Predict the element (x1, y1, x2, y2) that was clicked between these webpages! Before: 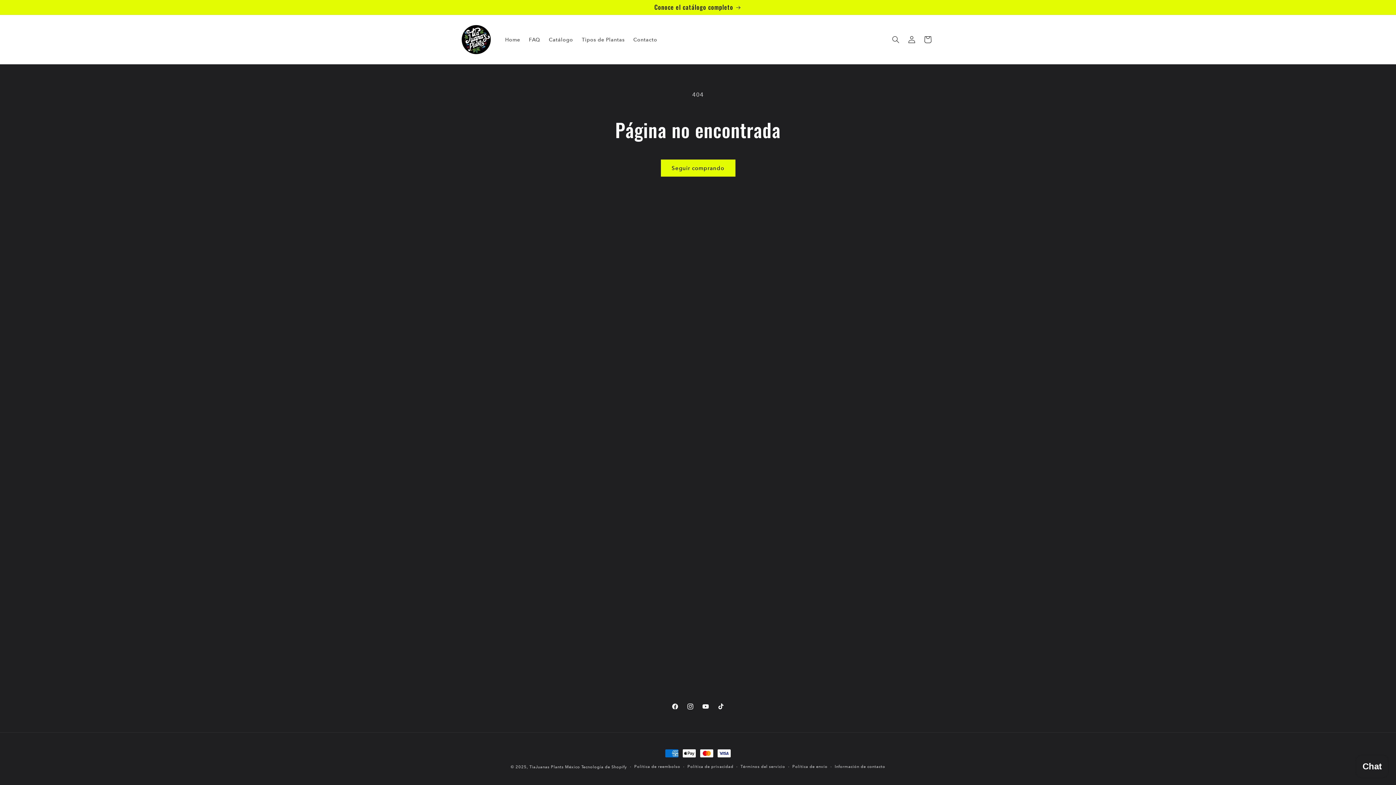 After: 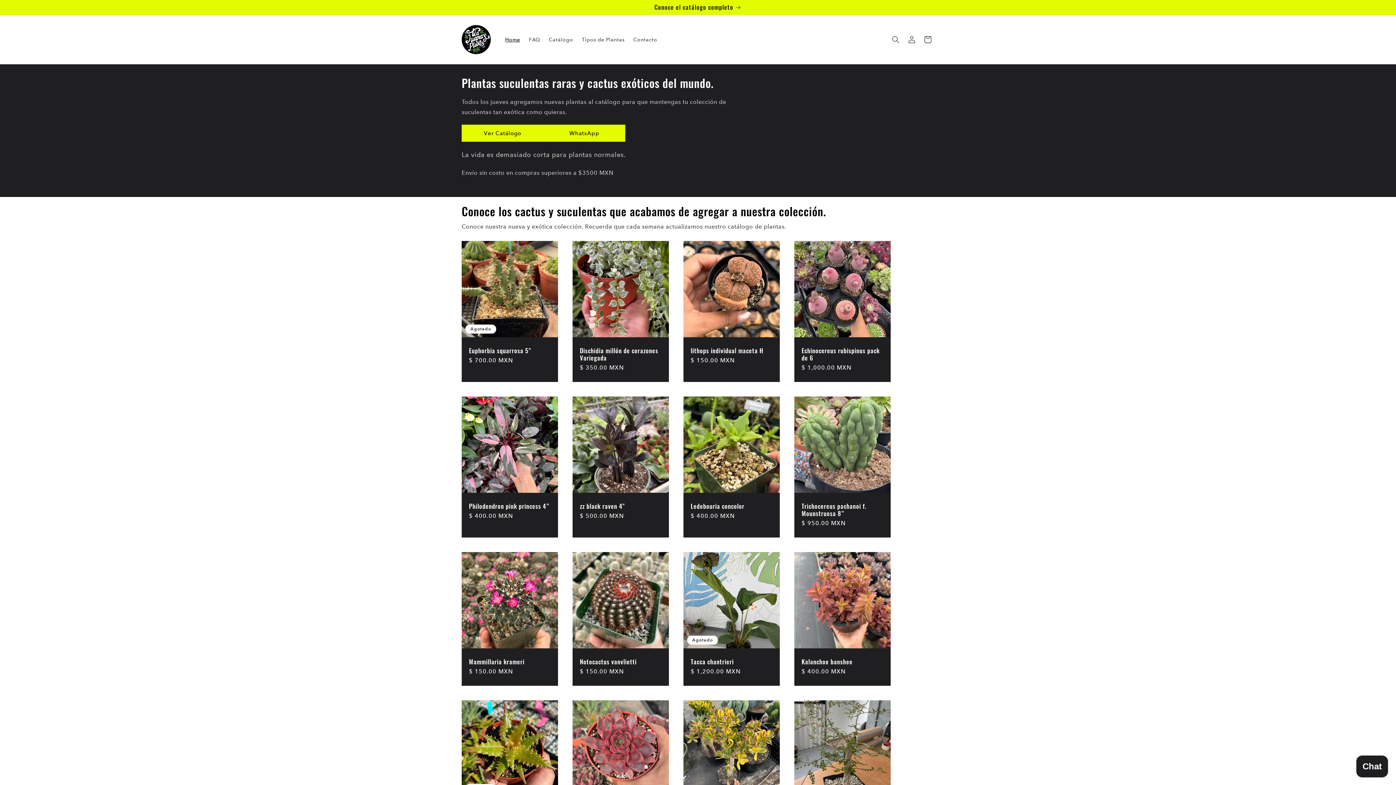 Action: label: Home bbox: (500, 31, 524, 47)